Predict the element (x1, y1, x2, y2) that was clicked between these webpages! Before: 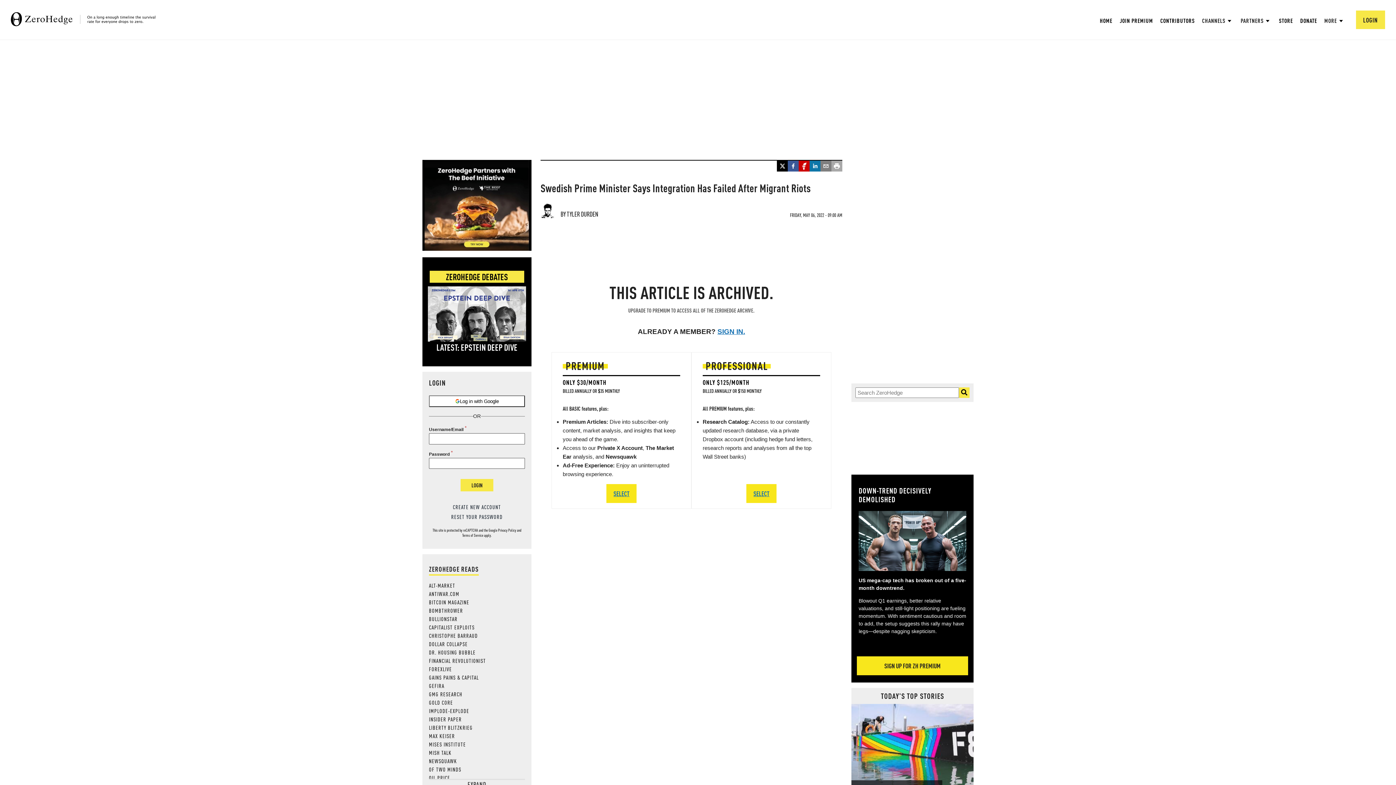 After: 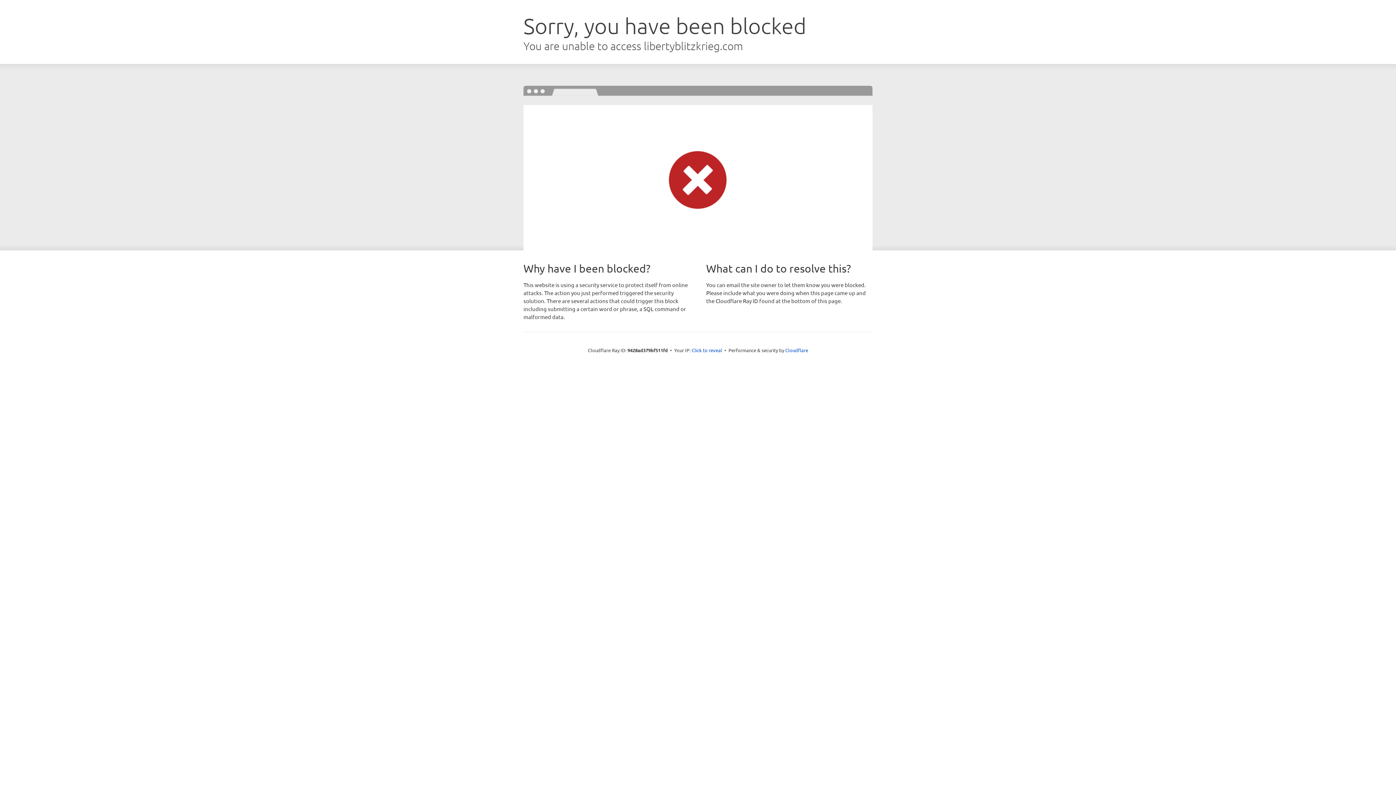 Action: label: LIBERTY BLITZKRIEG bbox: (429, 724, 472, 731)